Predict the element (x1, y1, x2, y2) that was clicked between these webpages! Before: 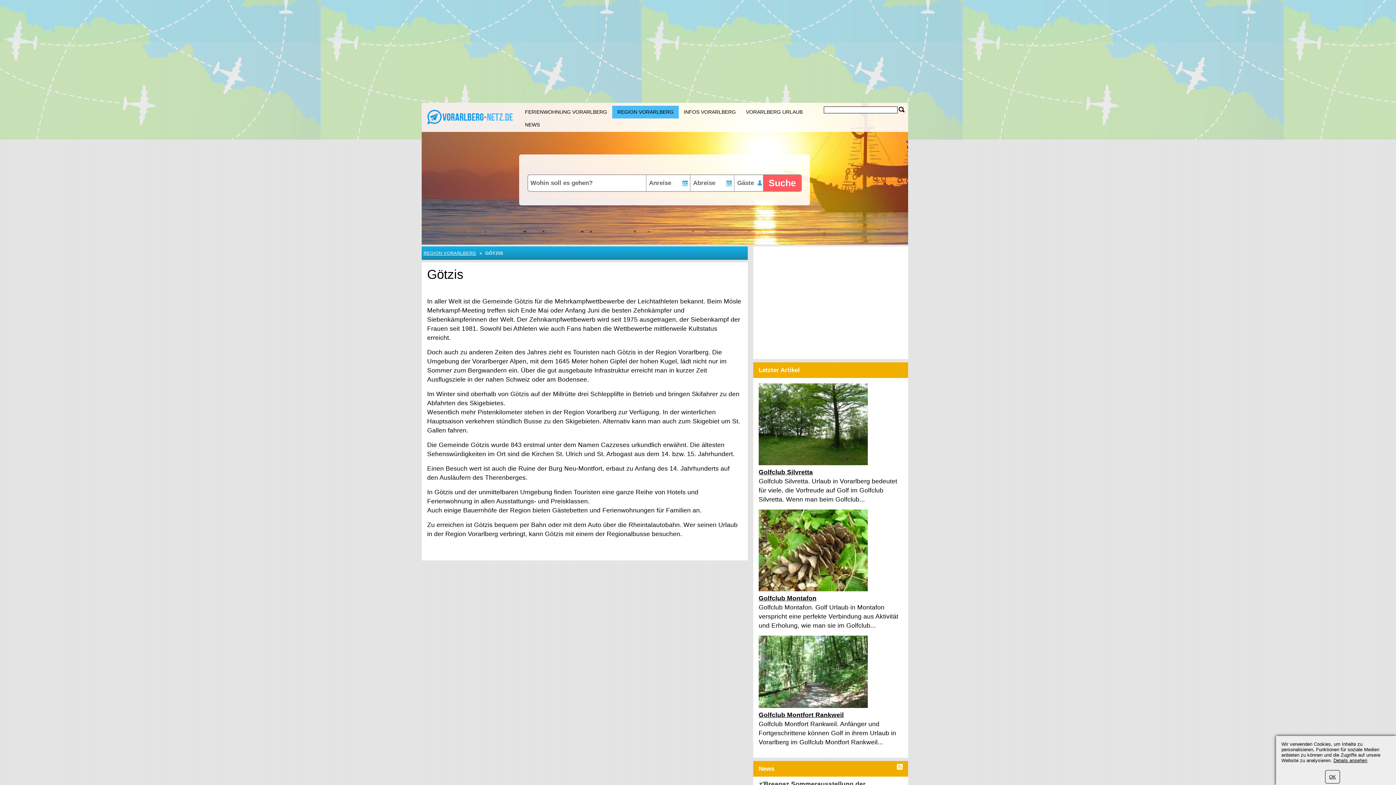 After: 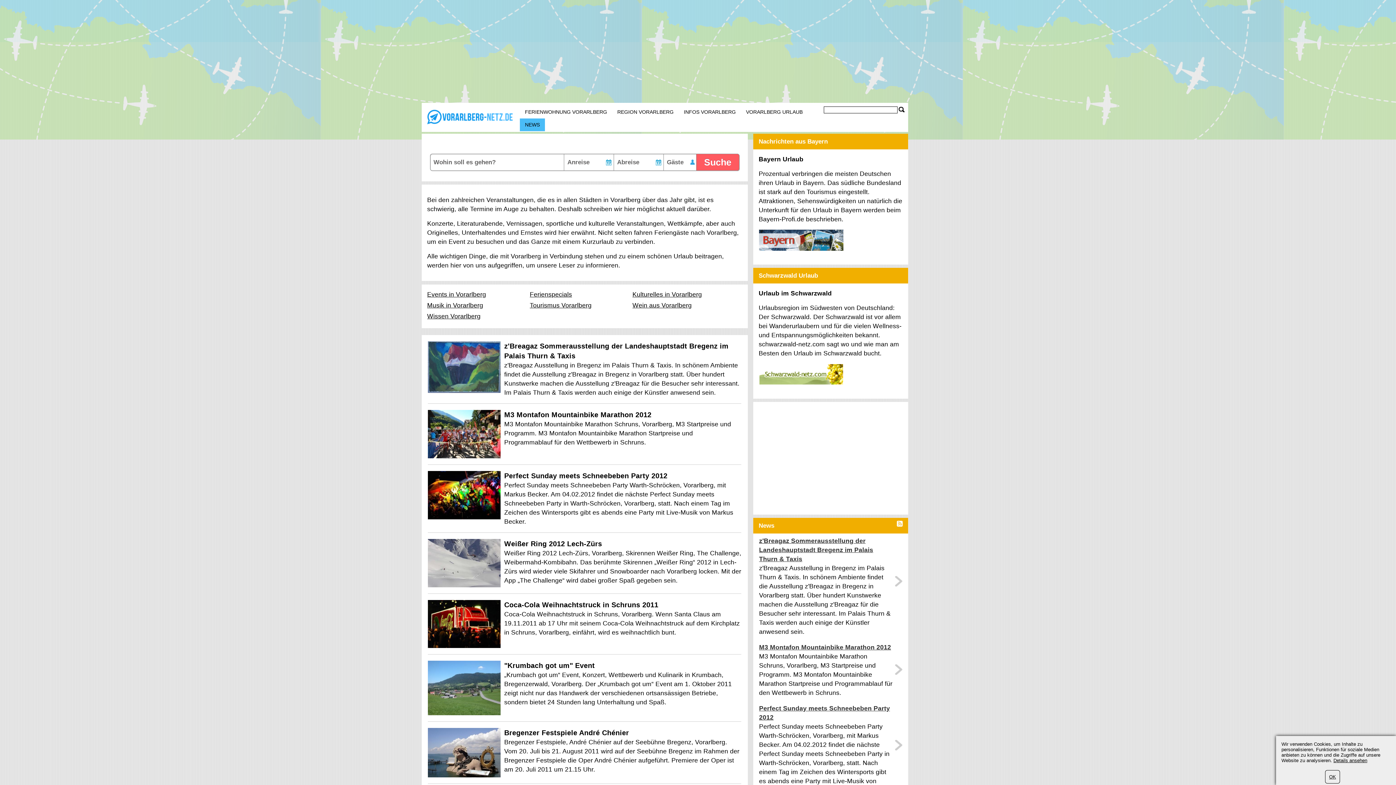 Action: bbox: (520, 118, 545, 131) label: NEWS